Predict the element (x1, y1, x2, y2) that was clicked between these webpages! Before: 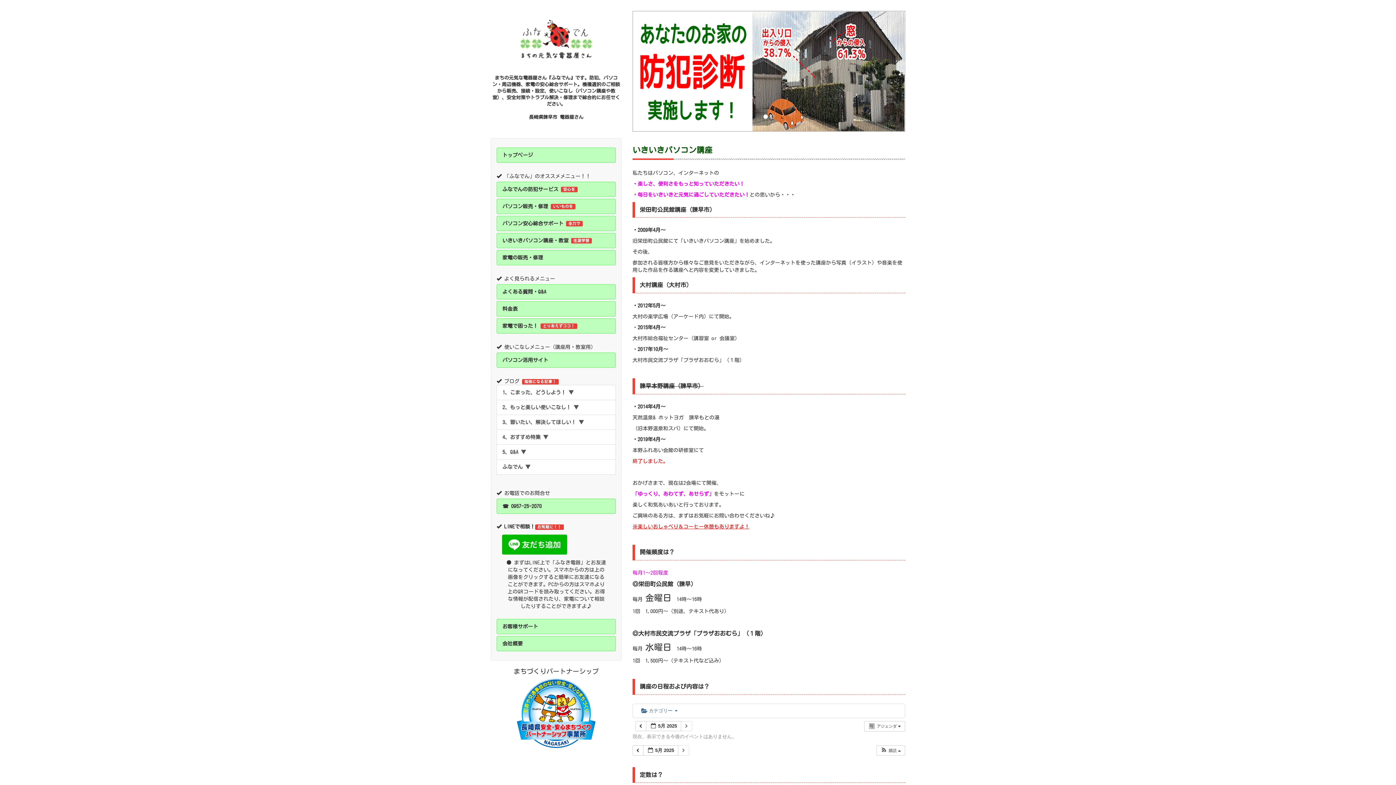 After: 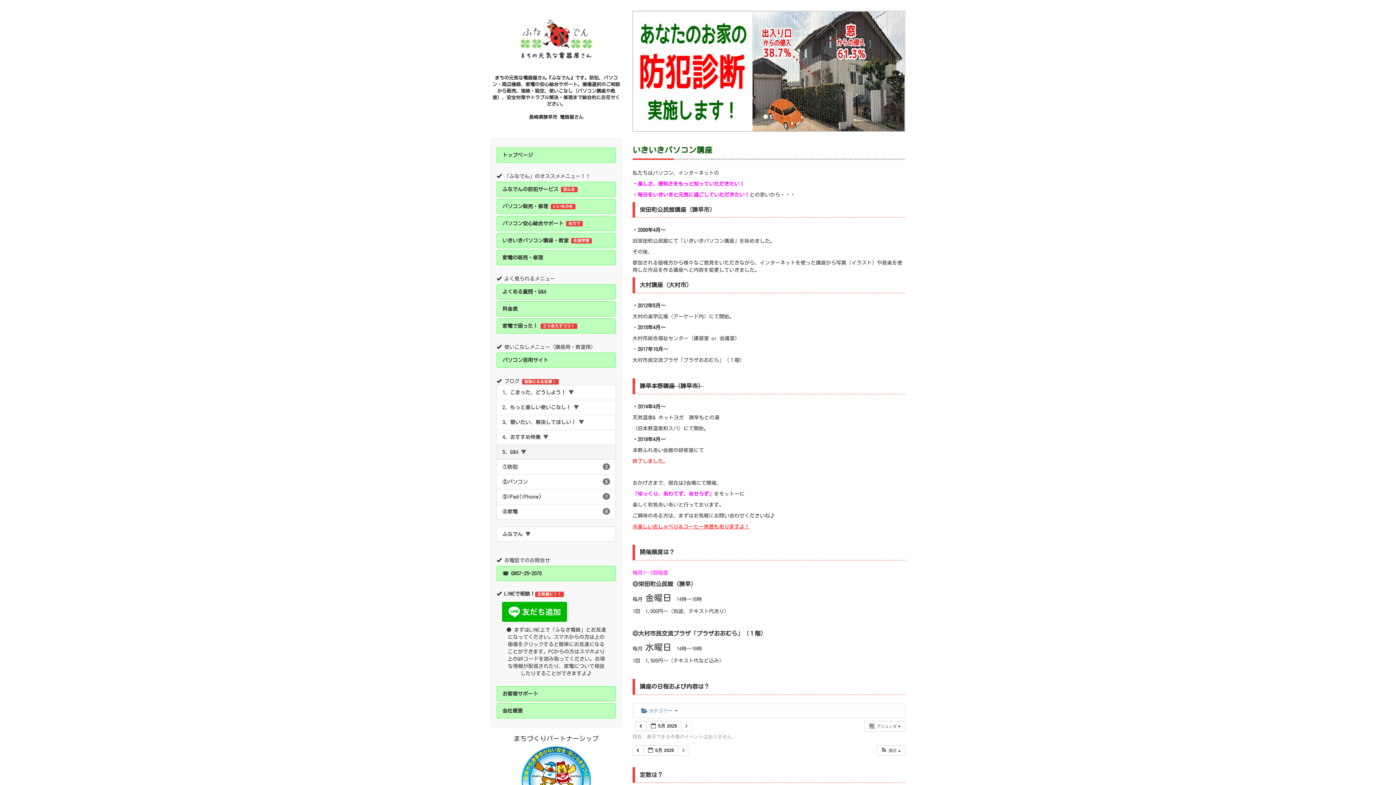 Action: label: 5、Q&A ▼ bbox: (496, 444, 616, 460)